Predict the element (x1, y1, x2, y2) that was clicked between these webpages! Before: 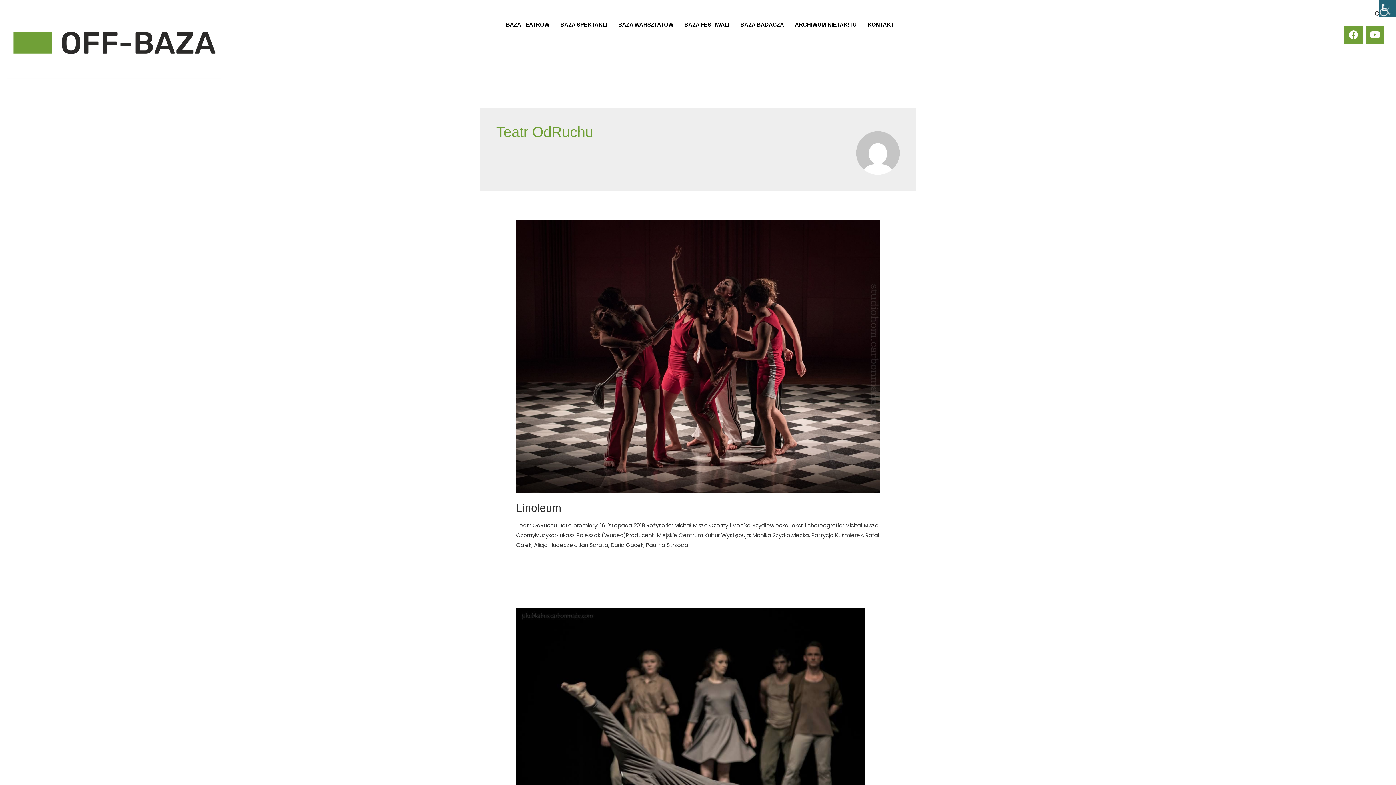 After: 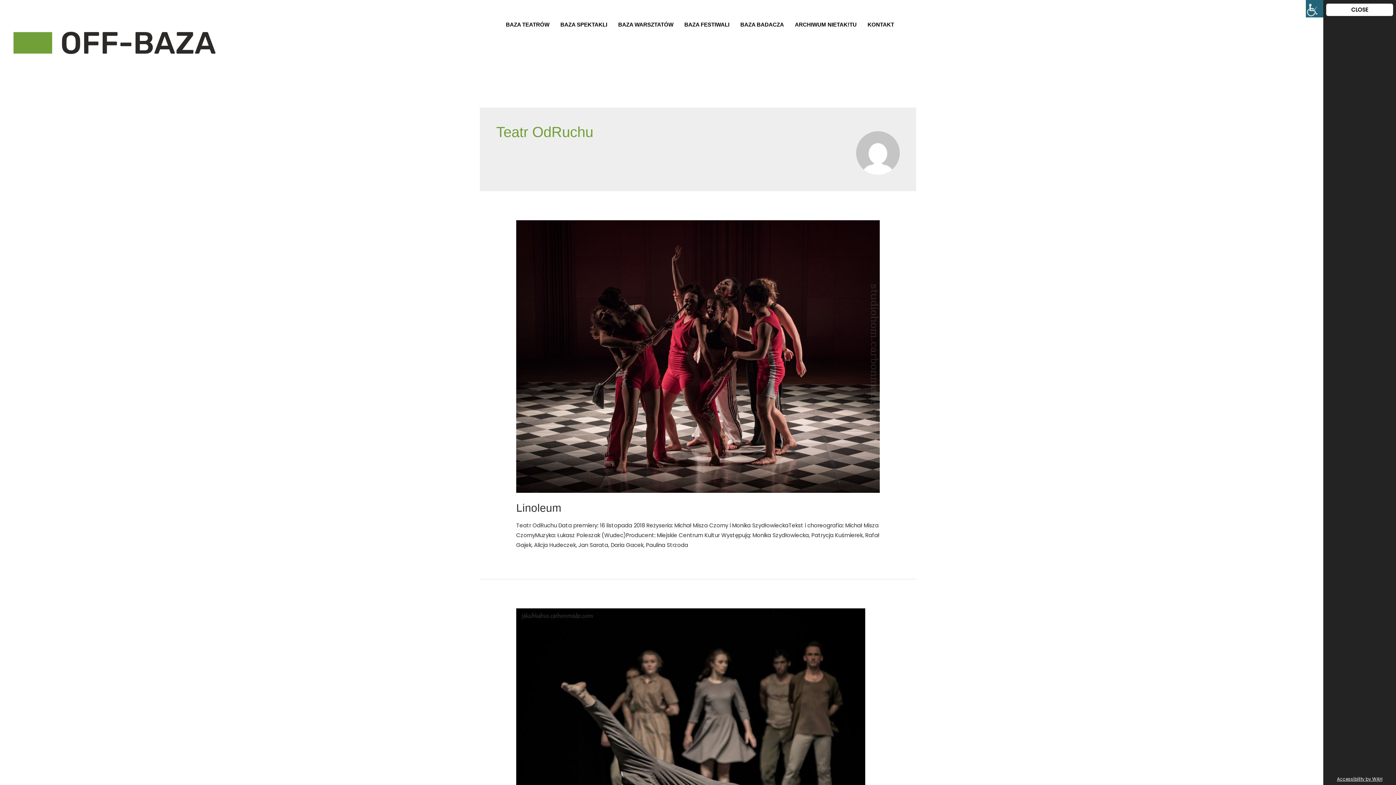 Action: label: Accessibility Helper sidebar bbox: (1378, 0, 1396, 17)